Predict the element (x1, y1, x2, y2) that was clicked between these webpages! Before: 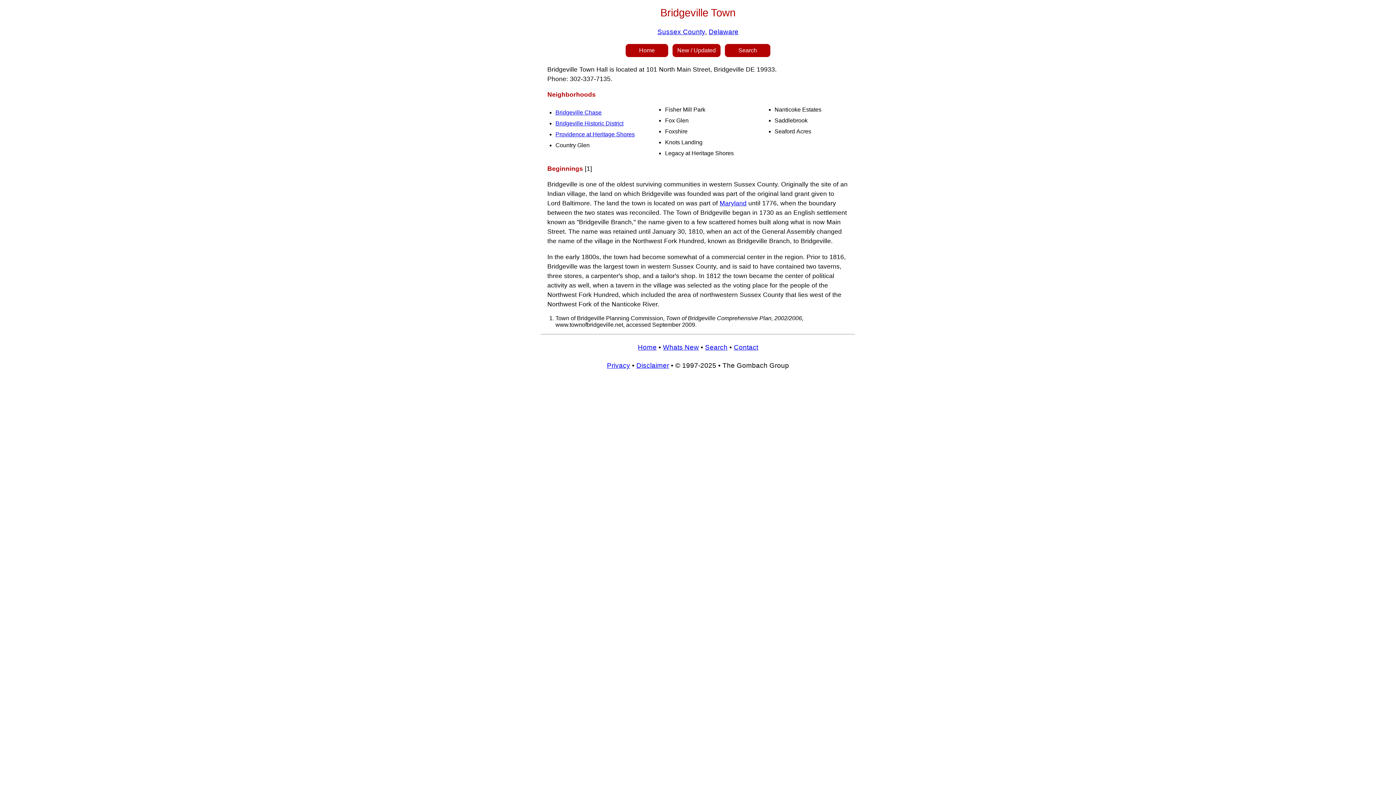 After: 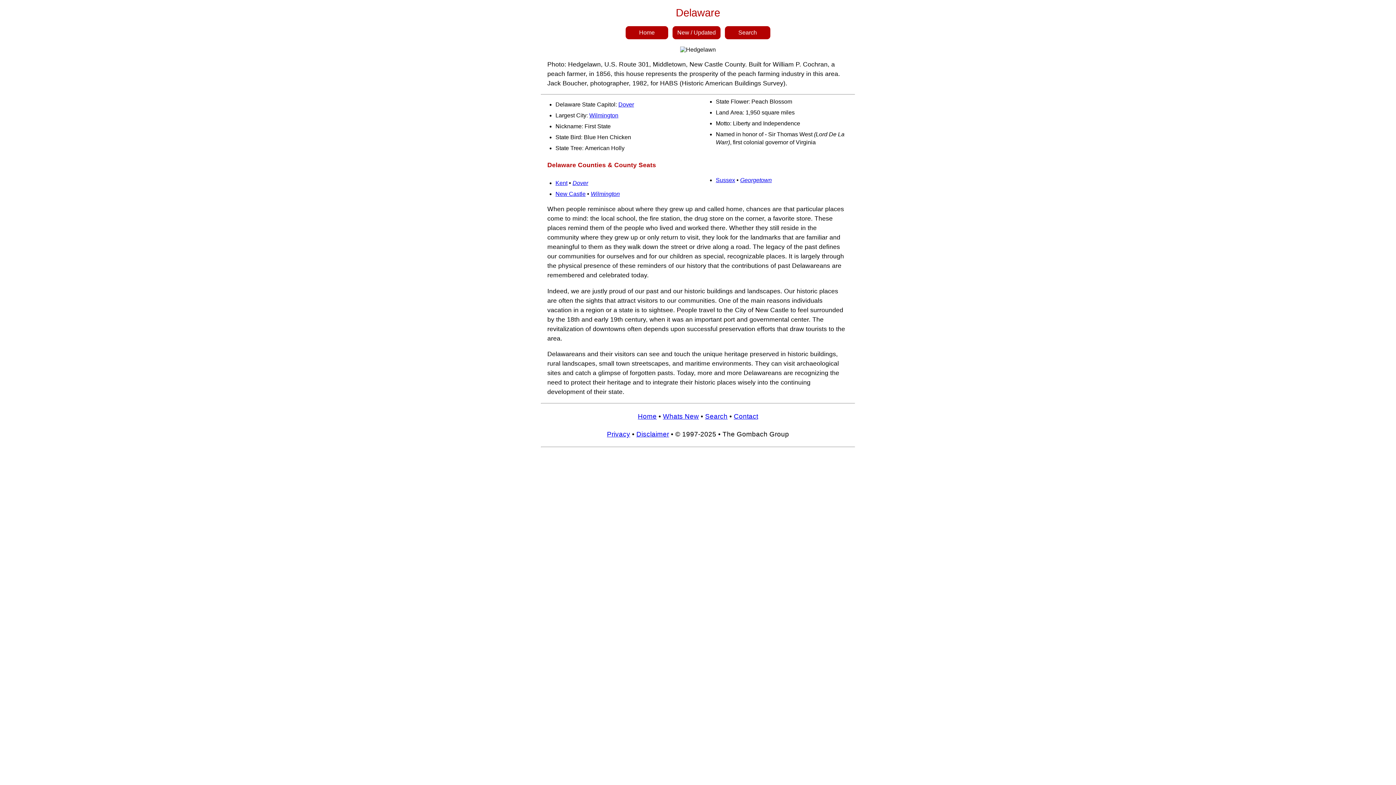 Action: label: Delaware bbox: (708, 27, 738, 35)